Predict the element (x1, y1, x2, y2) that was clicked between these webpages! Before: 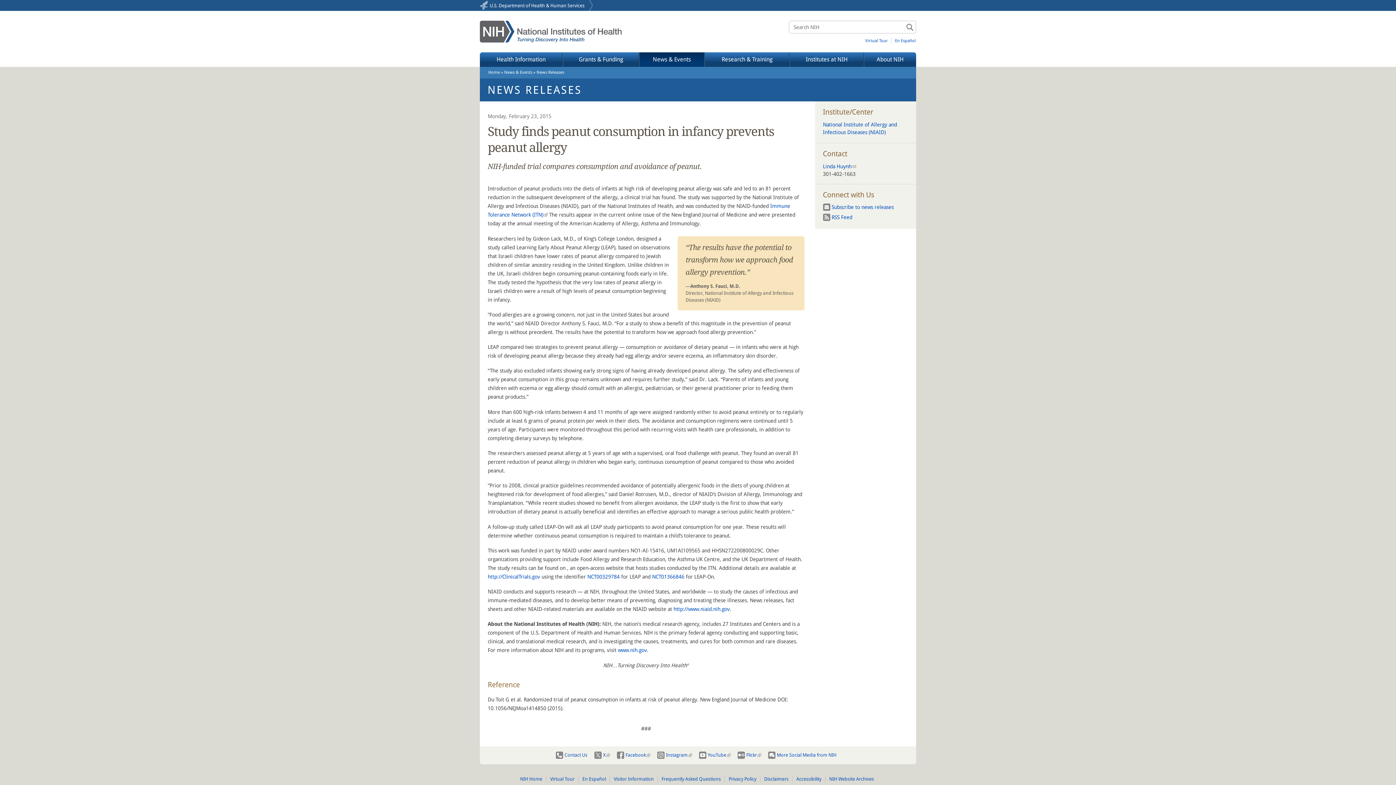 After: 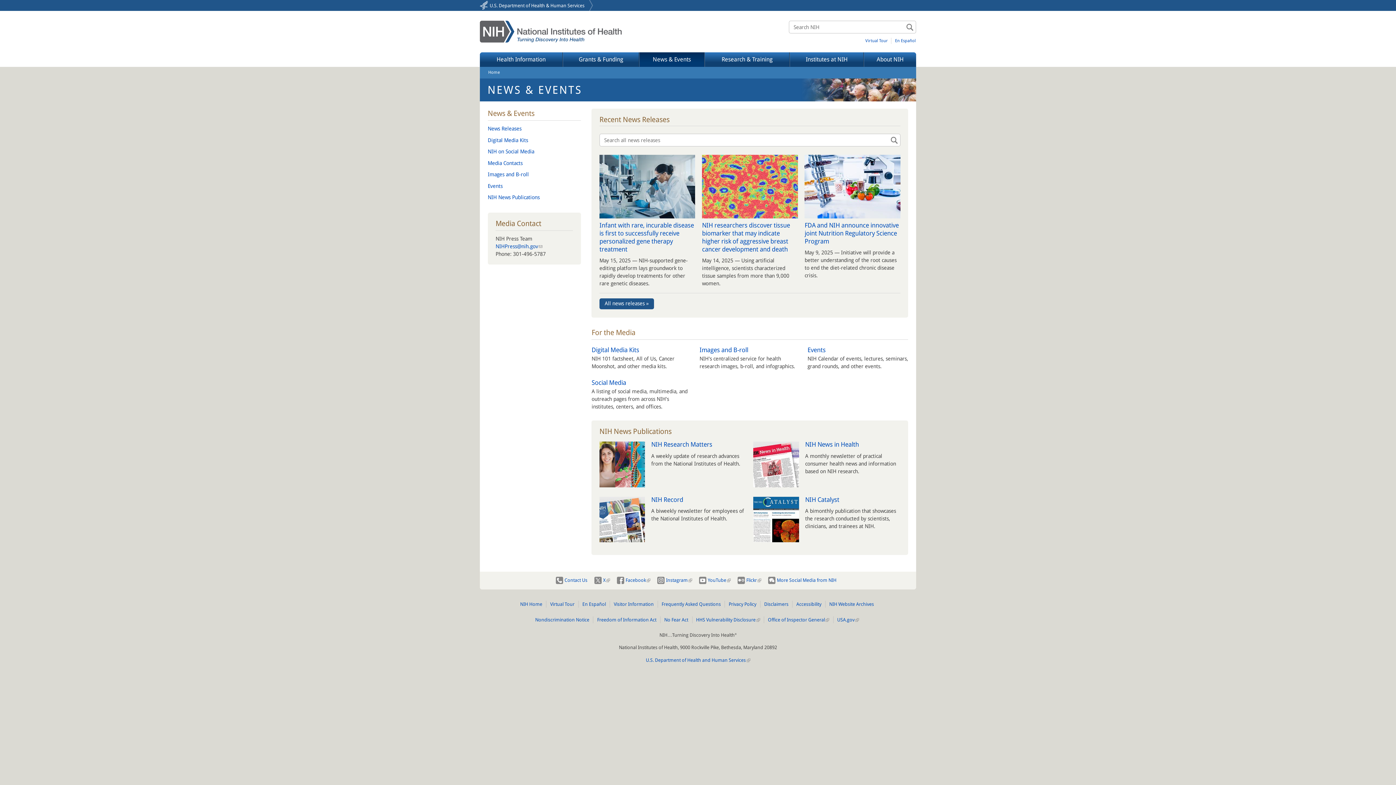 Action: bbox: (504, 69, 532, 74) label: News & Events